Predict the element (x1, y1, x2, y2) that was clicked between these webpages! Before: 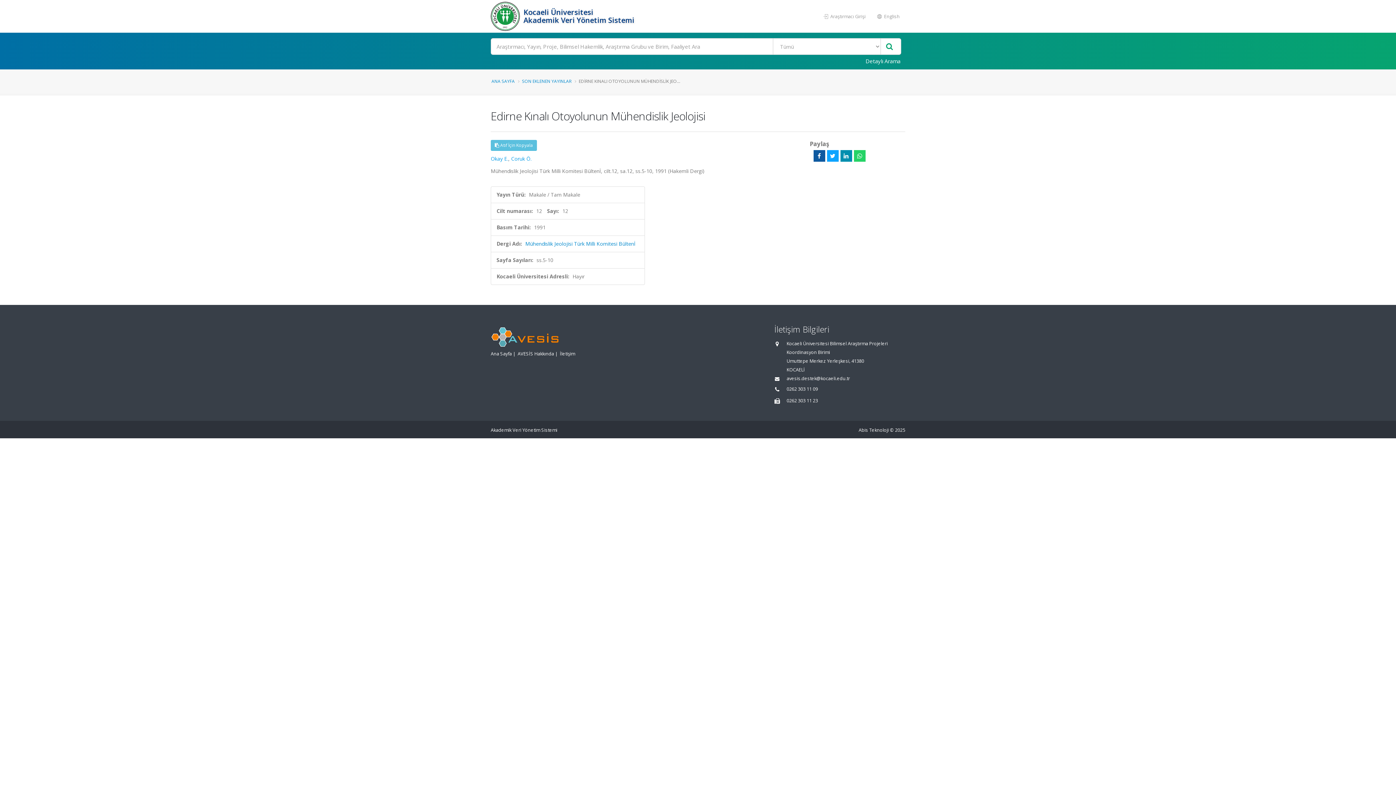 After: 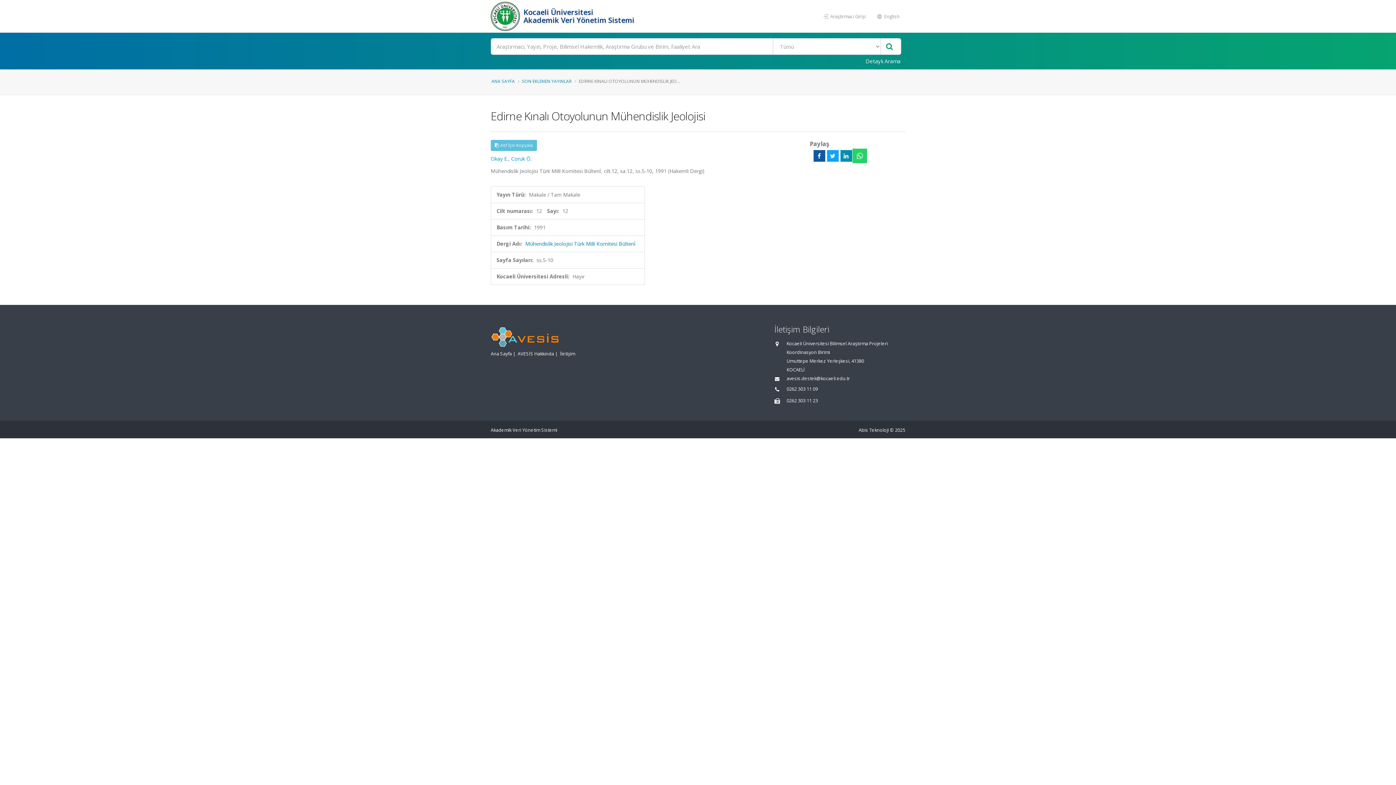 Action: bbox: (854, 150, 865, 161)